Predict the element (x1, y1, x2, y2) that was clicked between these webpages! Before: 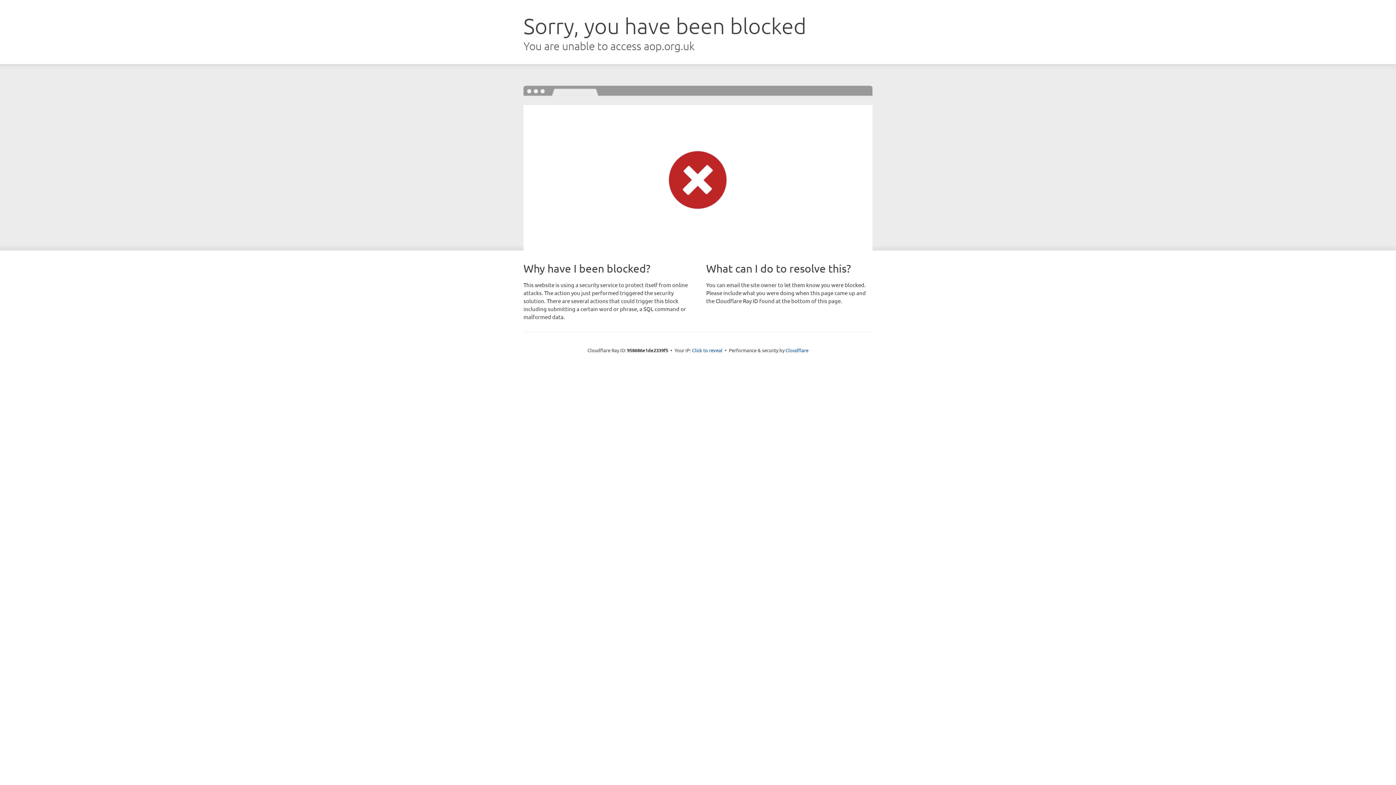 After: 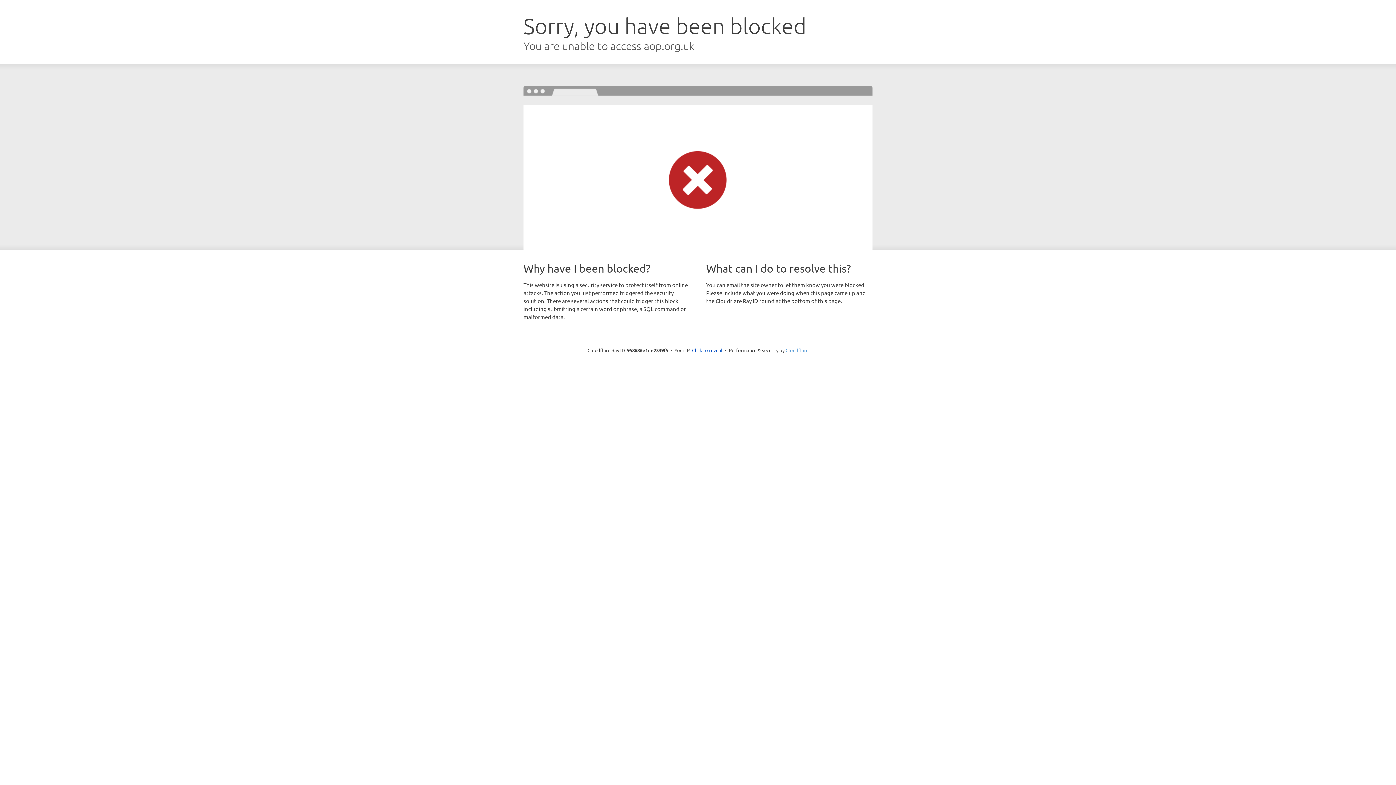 Action: bbox: (785, 347, 808, 353) label: Cloudflare